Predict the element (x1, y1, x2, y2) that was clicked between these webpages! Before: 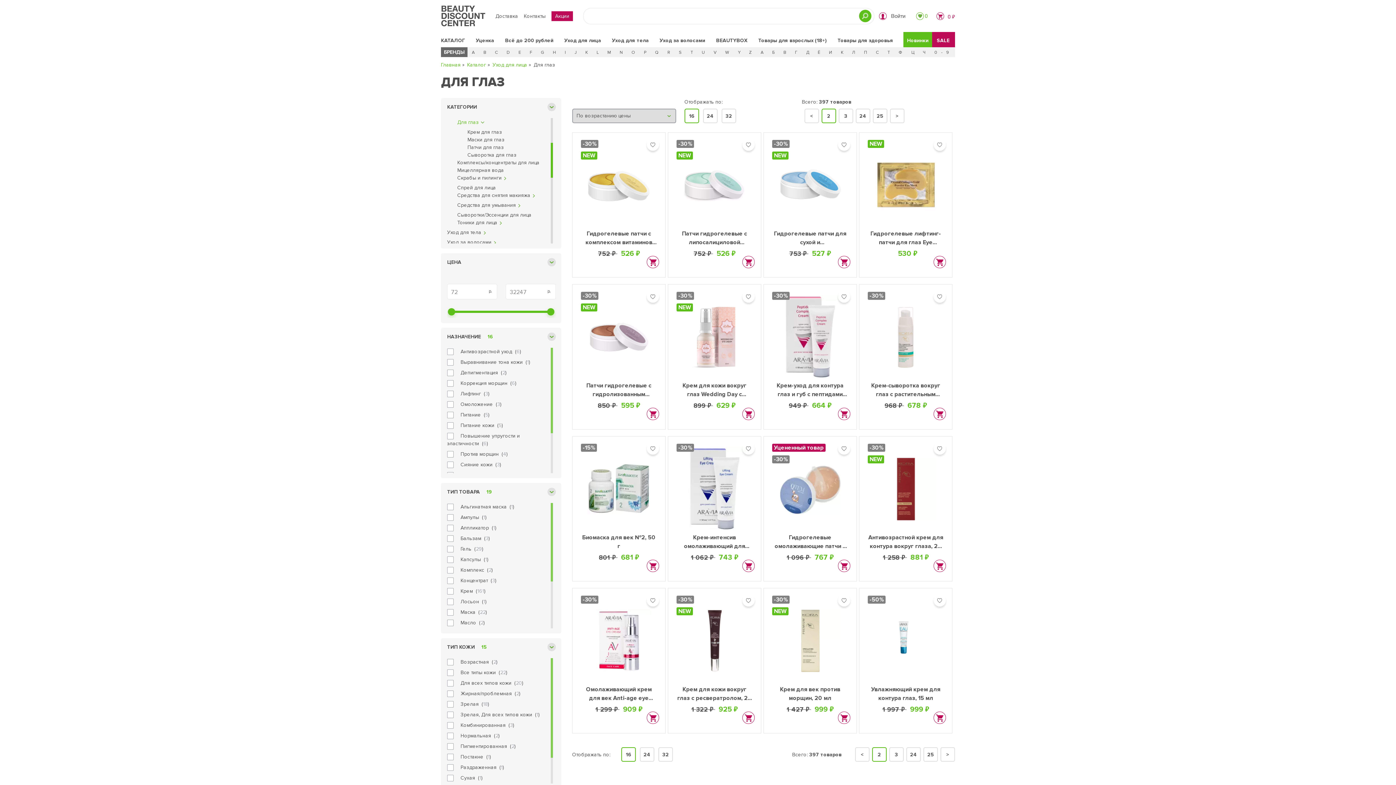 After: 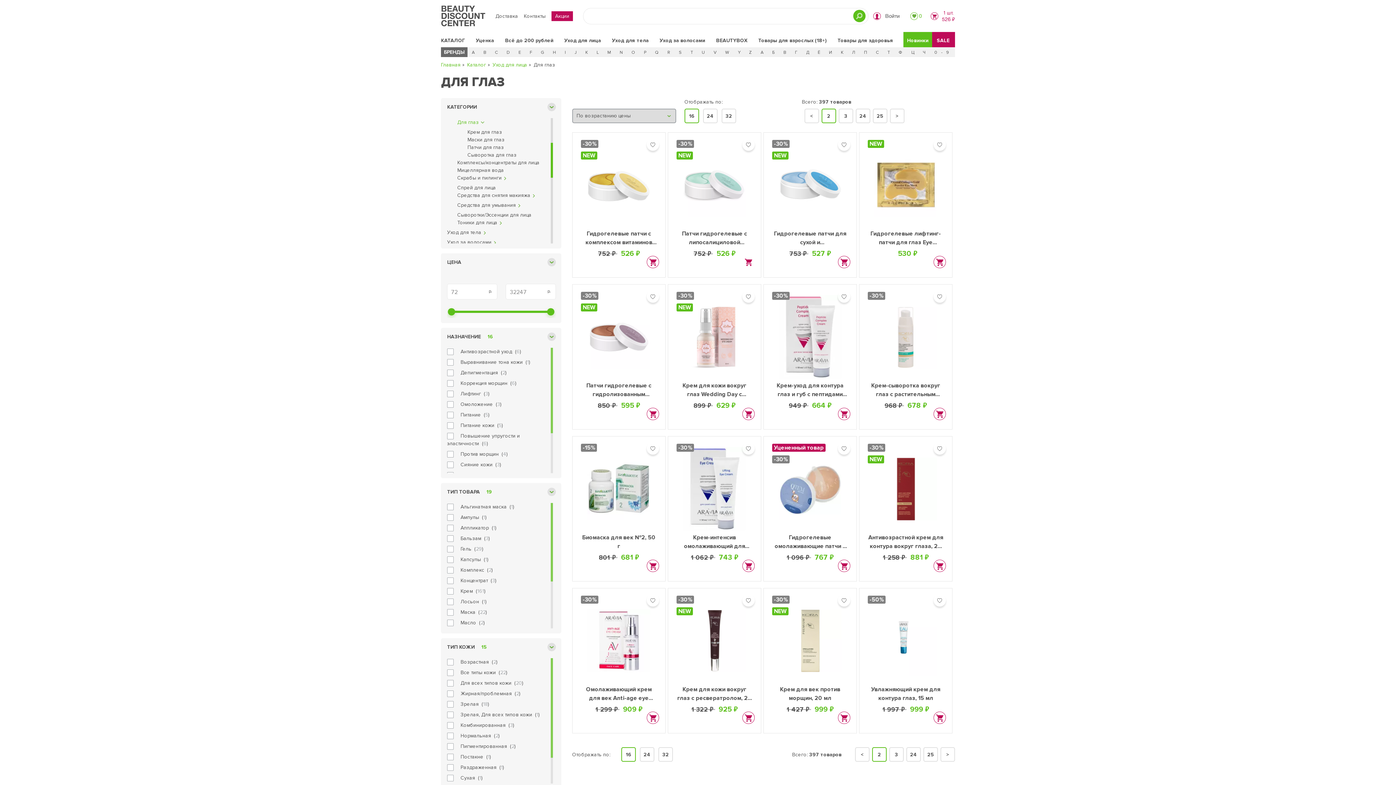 Action: bbox: (742, 256, 754, 268)